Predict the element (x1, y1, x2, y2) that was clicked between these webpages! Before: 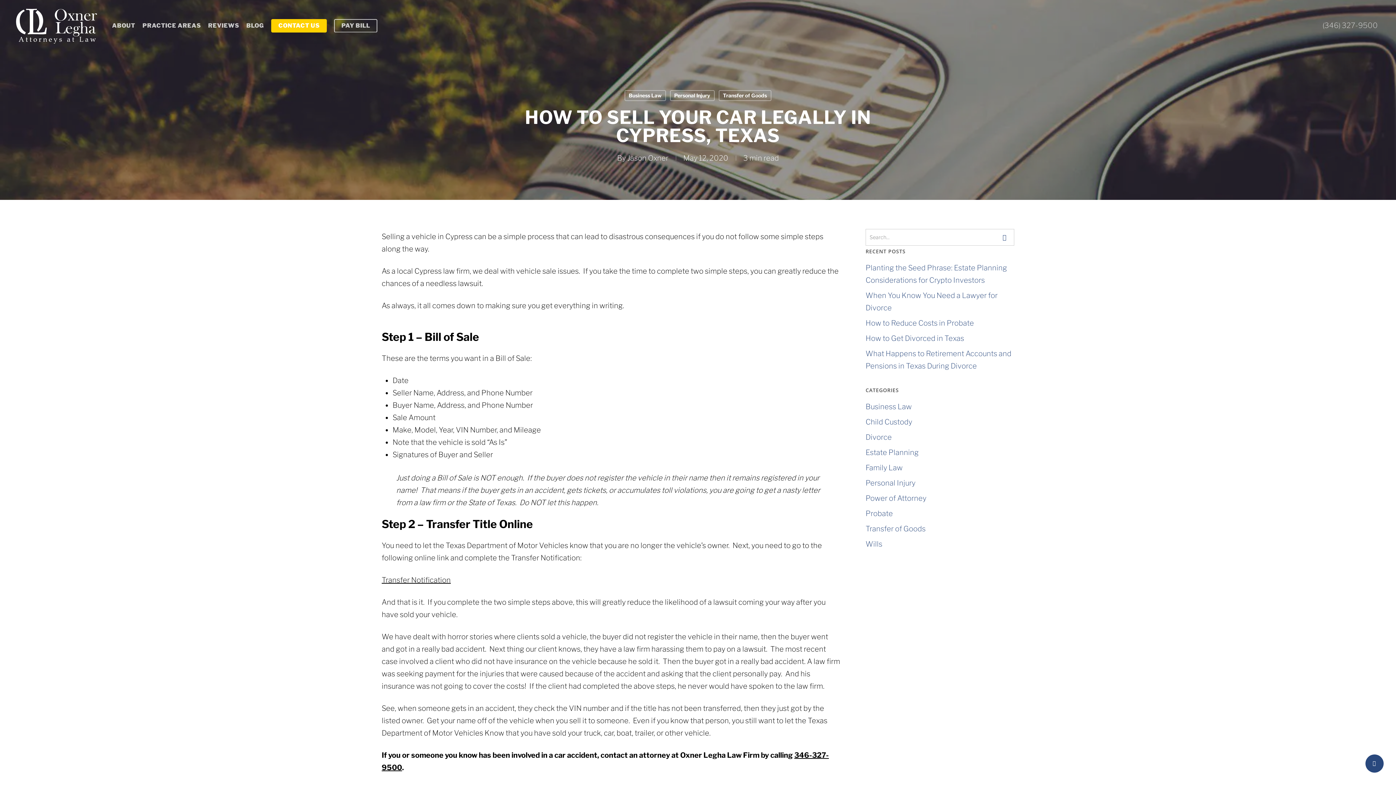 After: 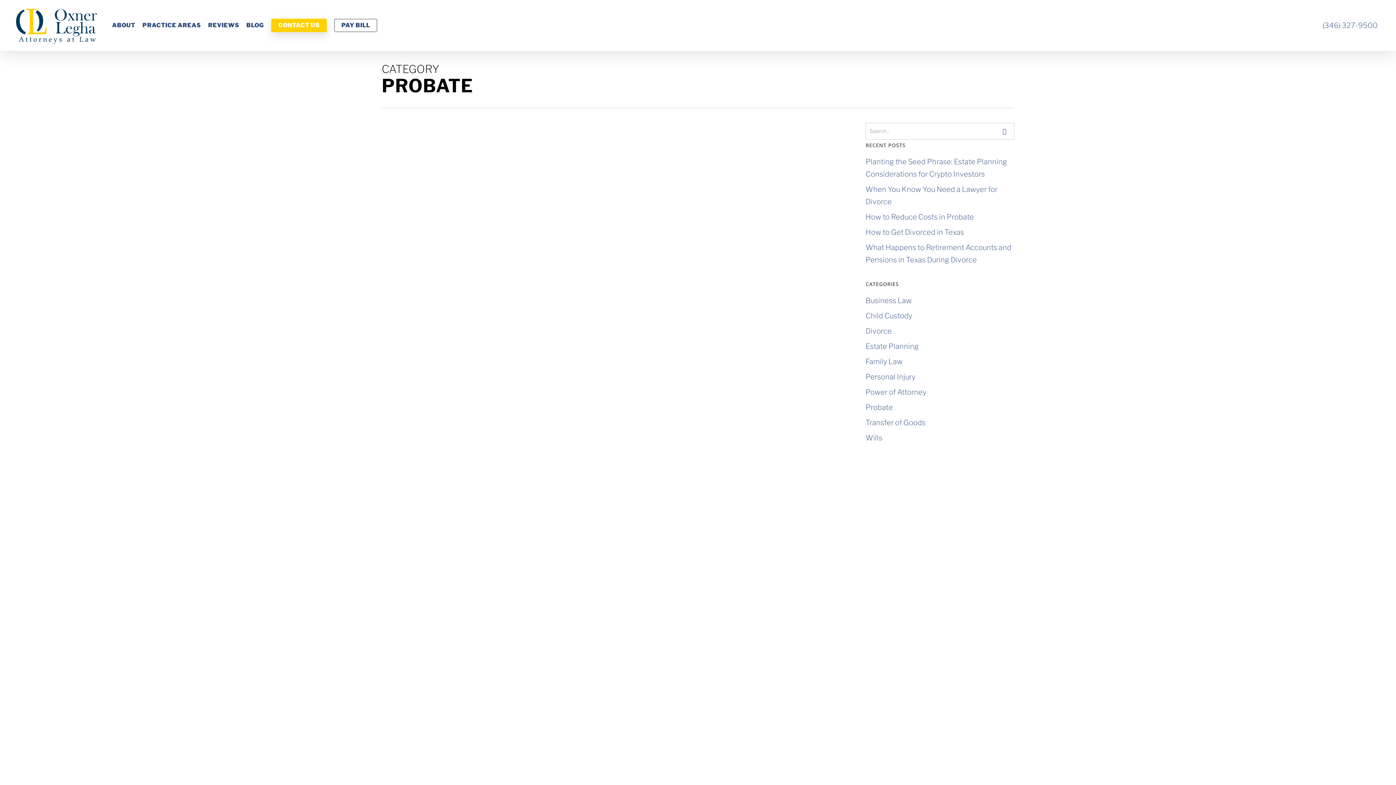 Action: bbox: (865, 507, 1014, 520) label: Probate